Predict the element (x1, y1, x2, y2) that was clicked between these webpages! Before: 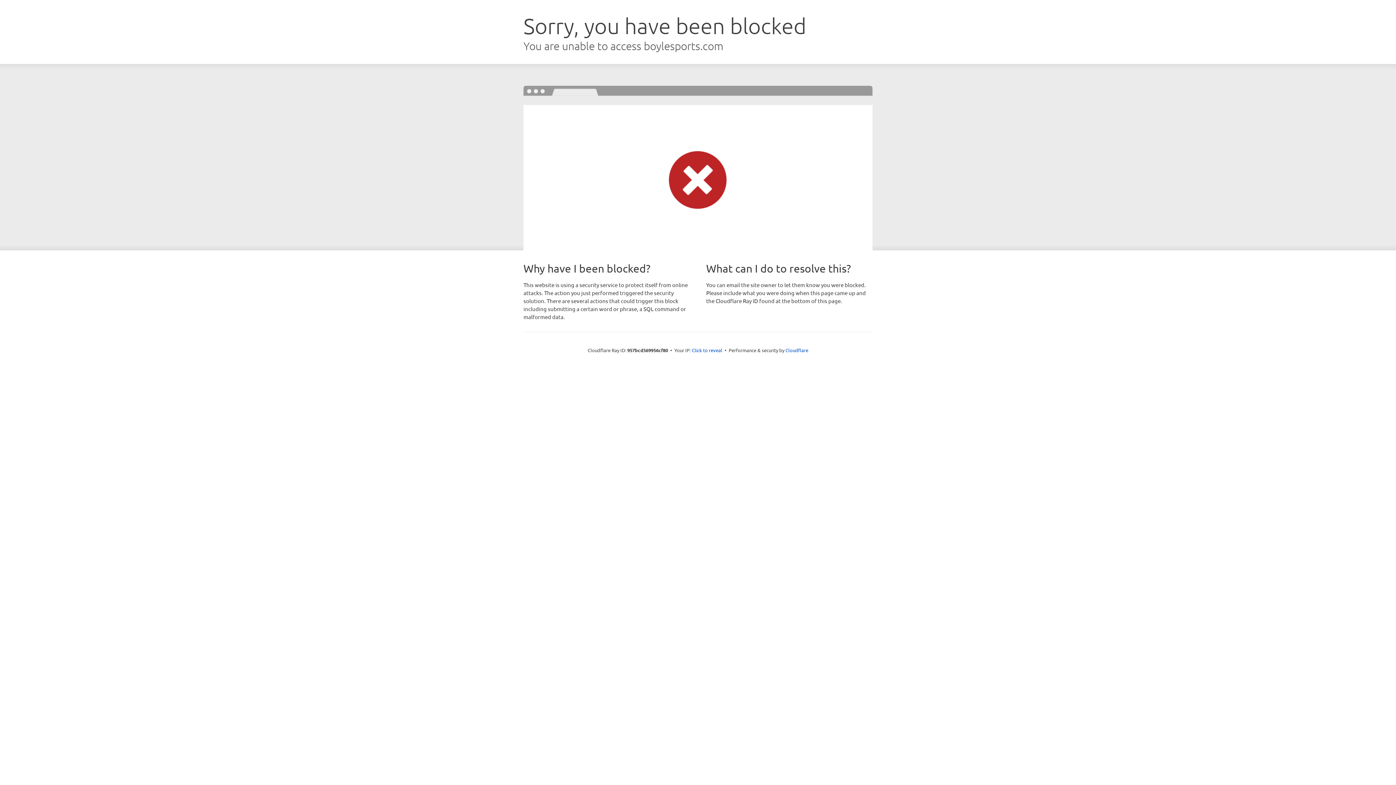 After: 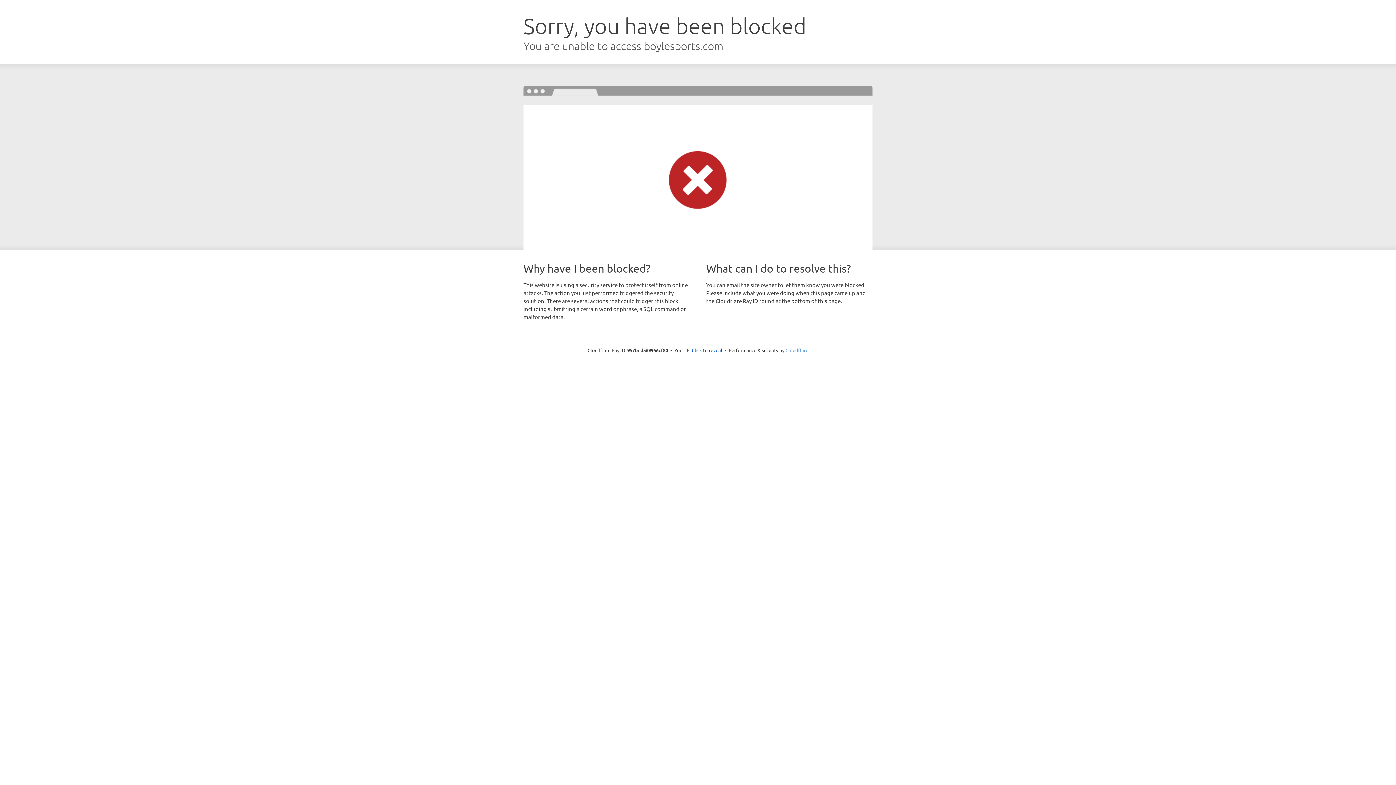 Action: label: Cloudflare bbox: (785, 347, 808, 353)